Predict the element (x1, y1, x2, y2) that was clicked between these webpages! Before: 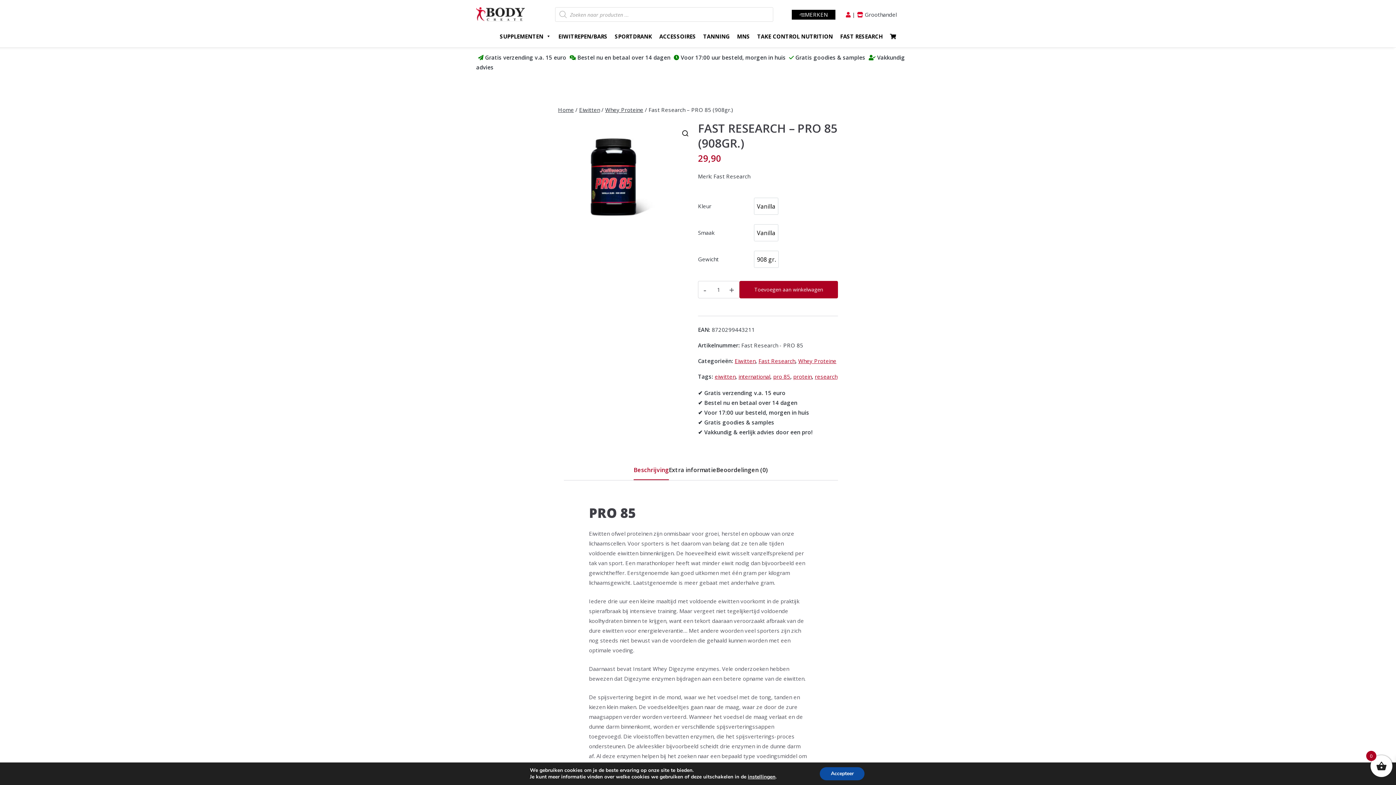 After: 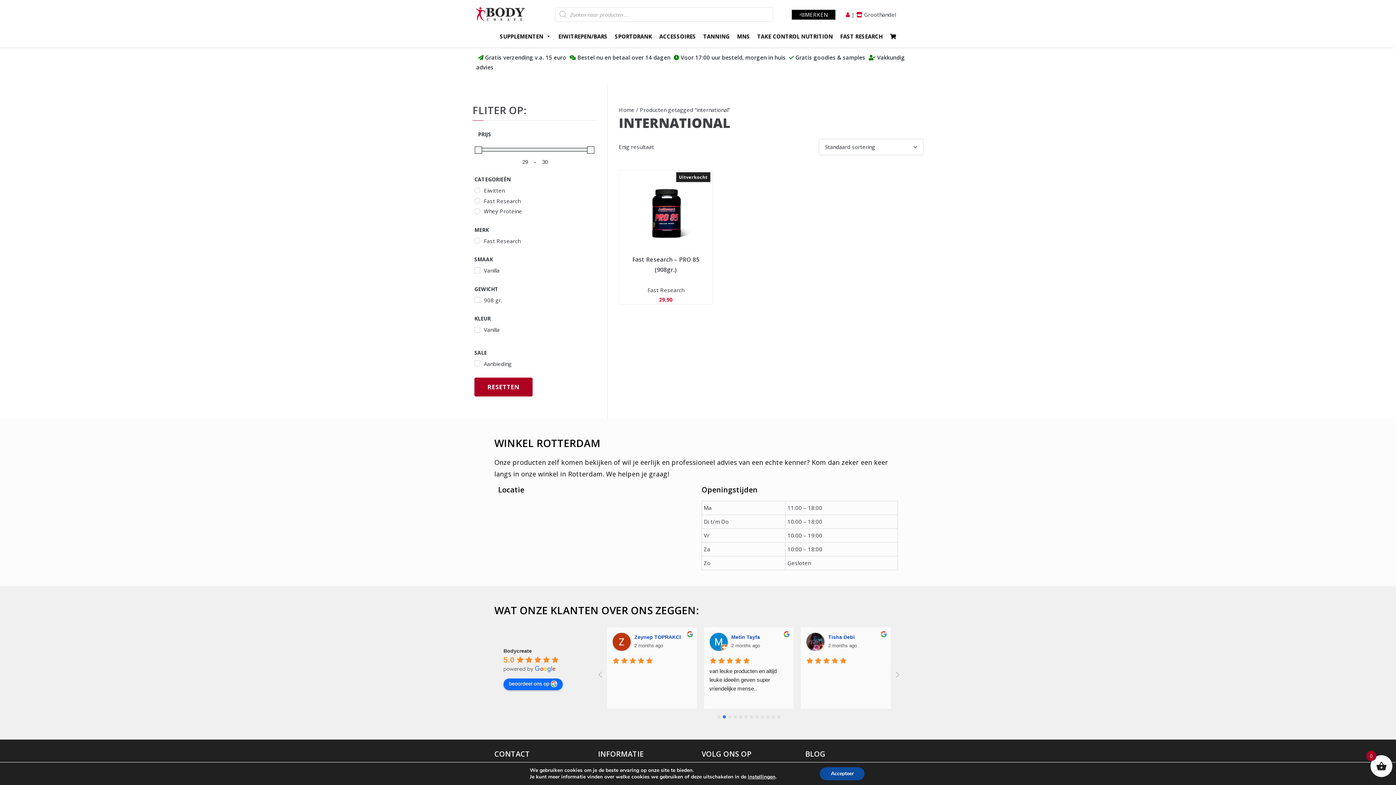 Action: bbox: (738, 372, 770, 380) label: international